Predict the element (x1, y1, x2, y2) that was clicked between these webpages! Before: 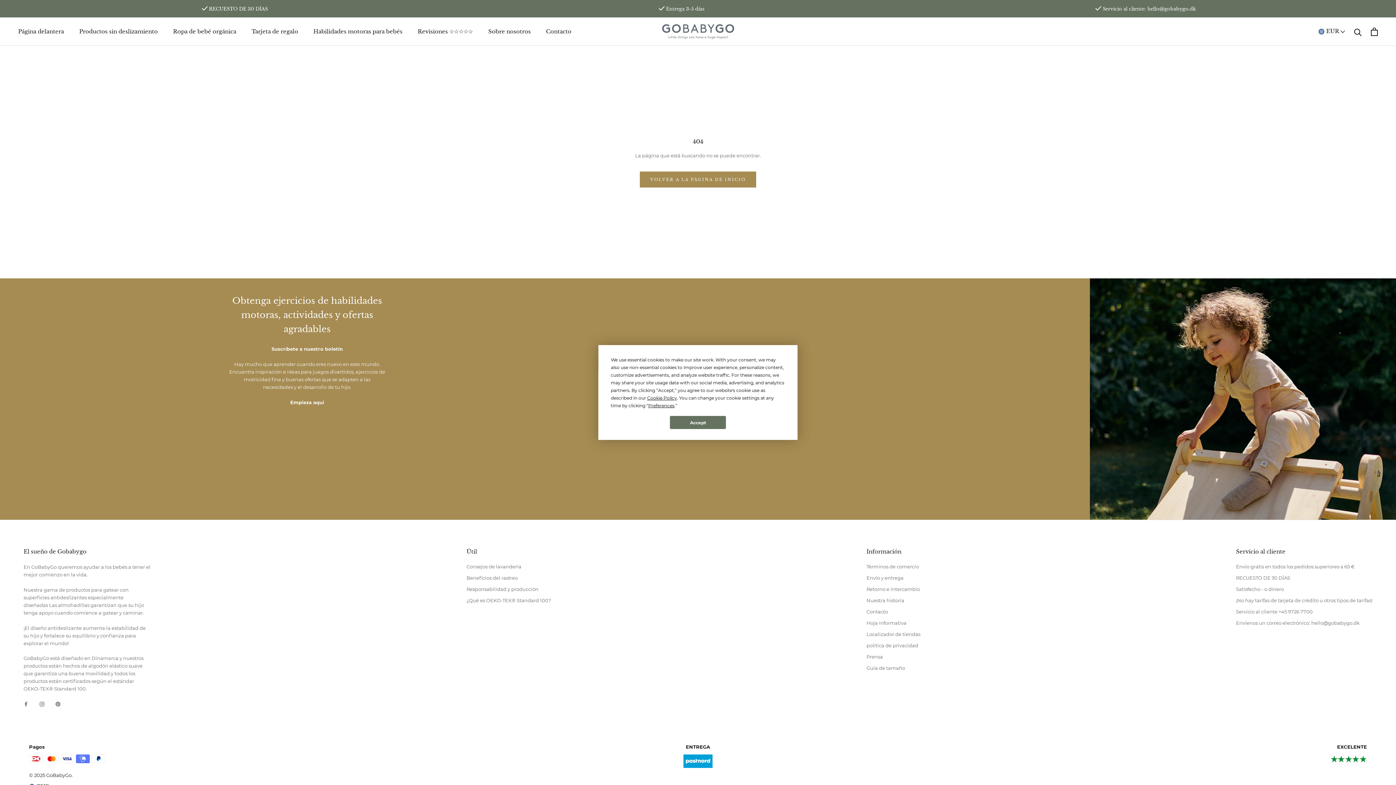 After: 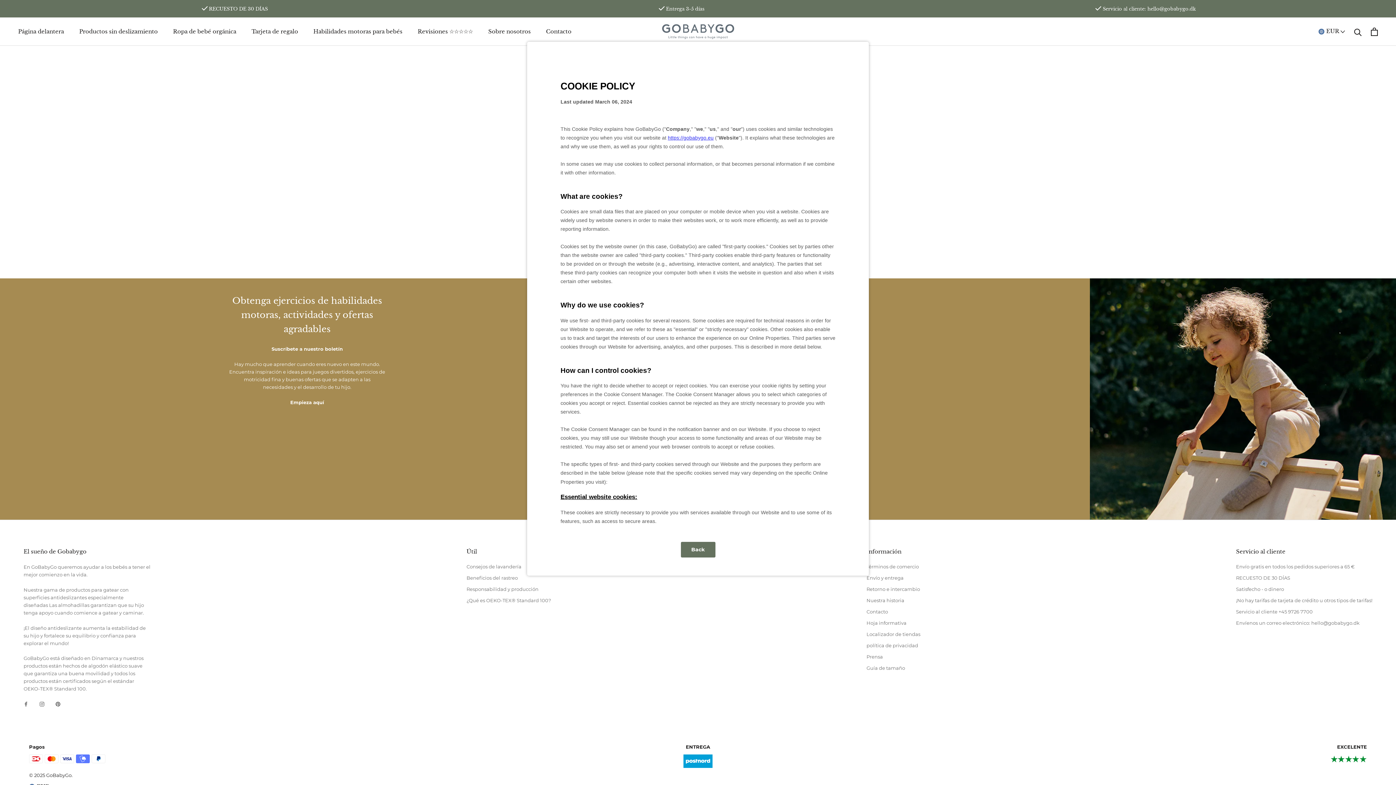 Action: bbox: (647, 395, 677, 400) label: Cookie Policy